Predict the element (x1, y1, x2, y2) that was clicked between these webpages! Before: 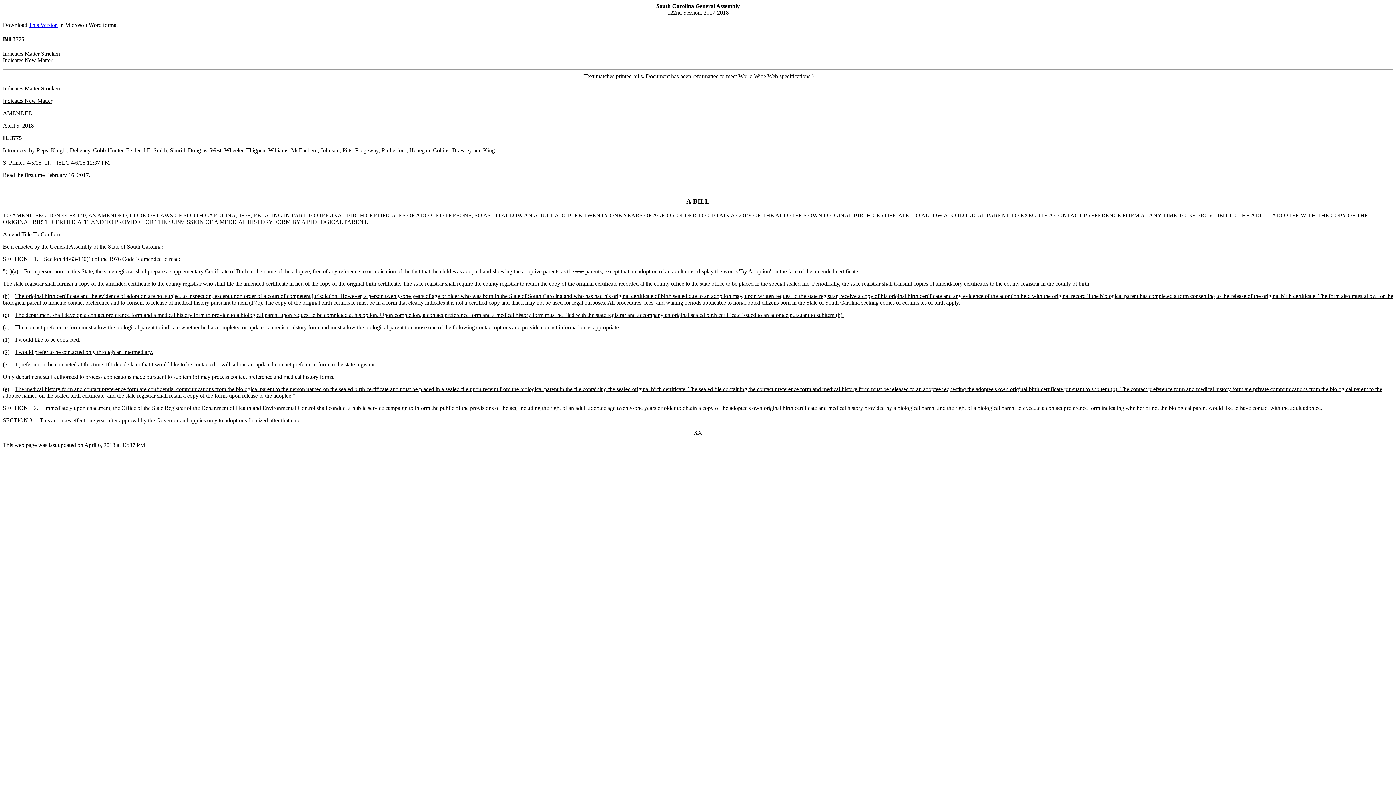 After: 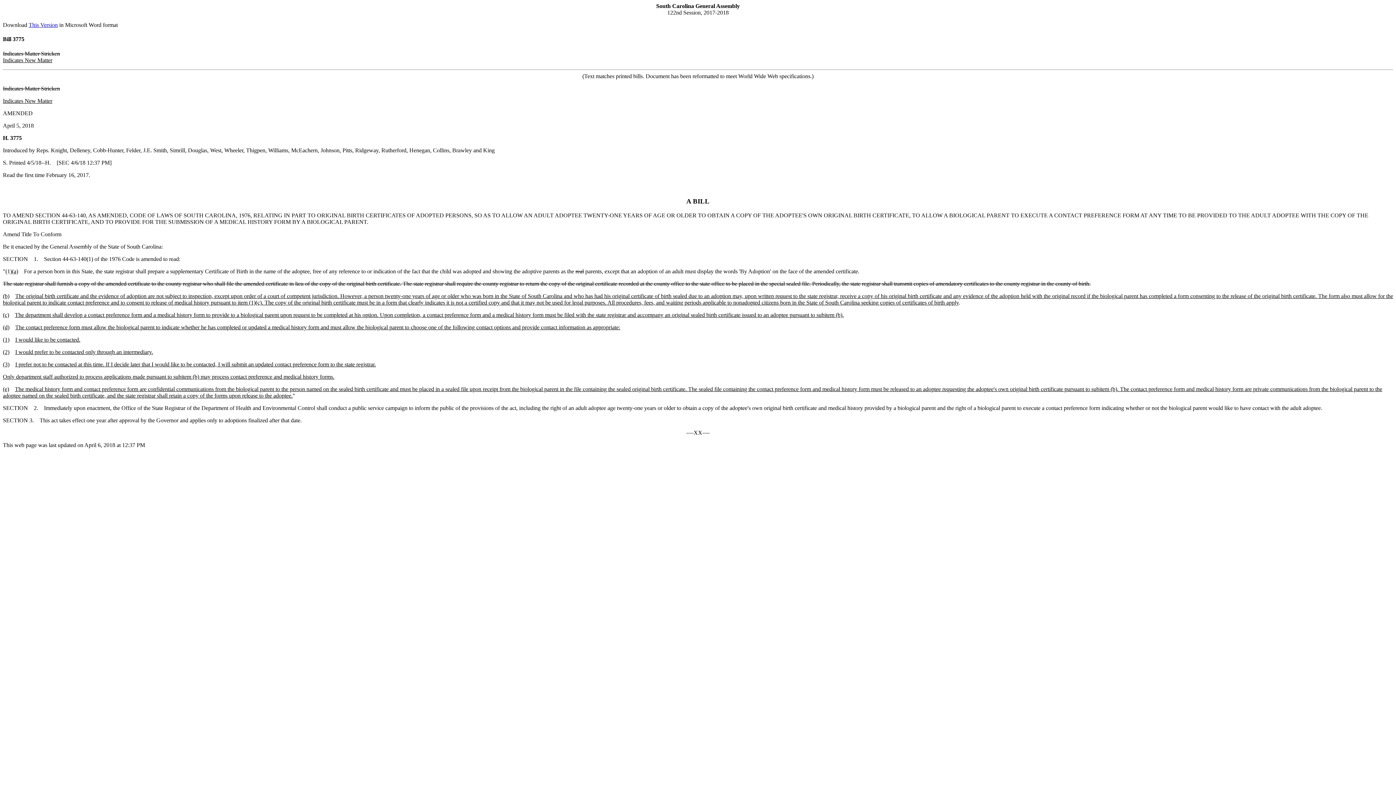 Action: bbox: (28, 21, 57, 28) label: This Version